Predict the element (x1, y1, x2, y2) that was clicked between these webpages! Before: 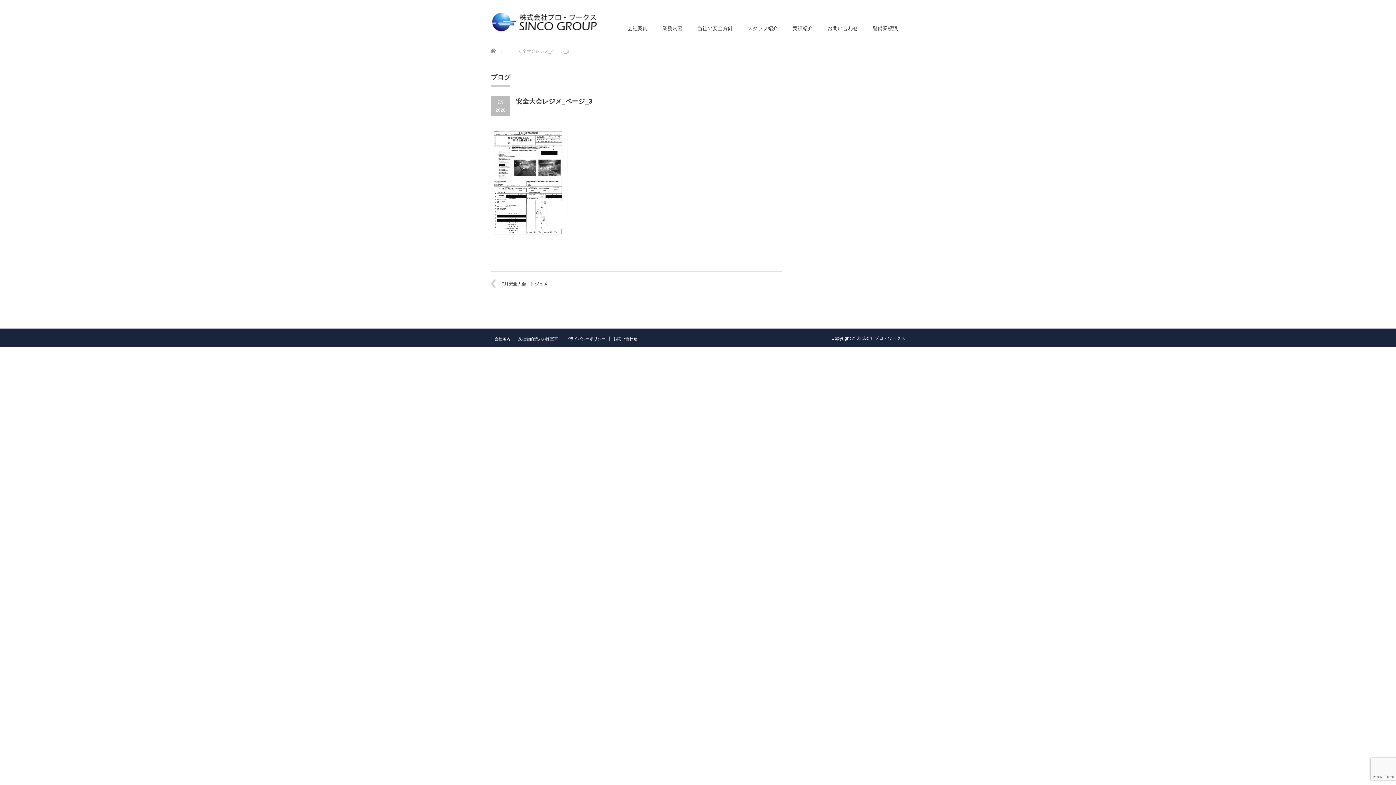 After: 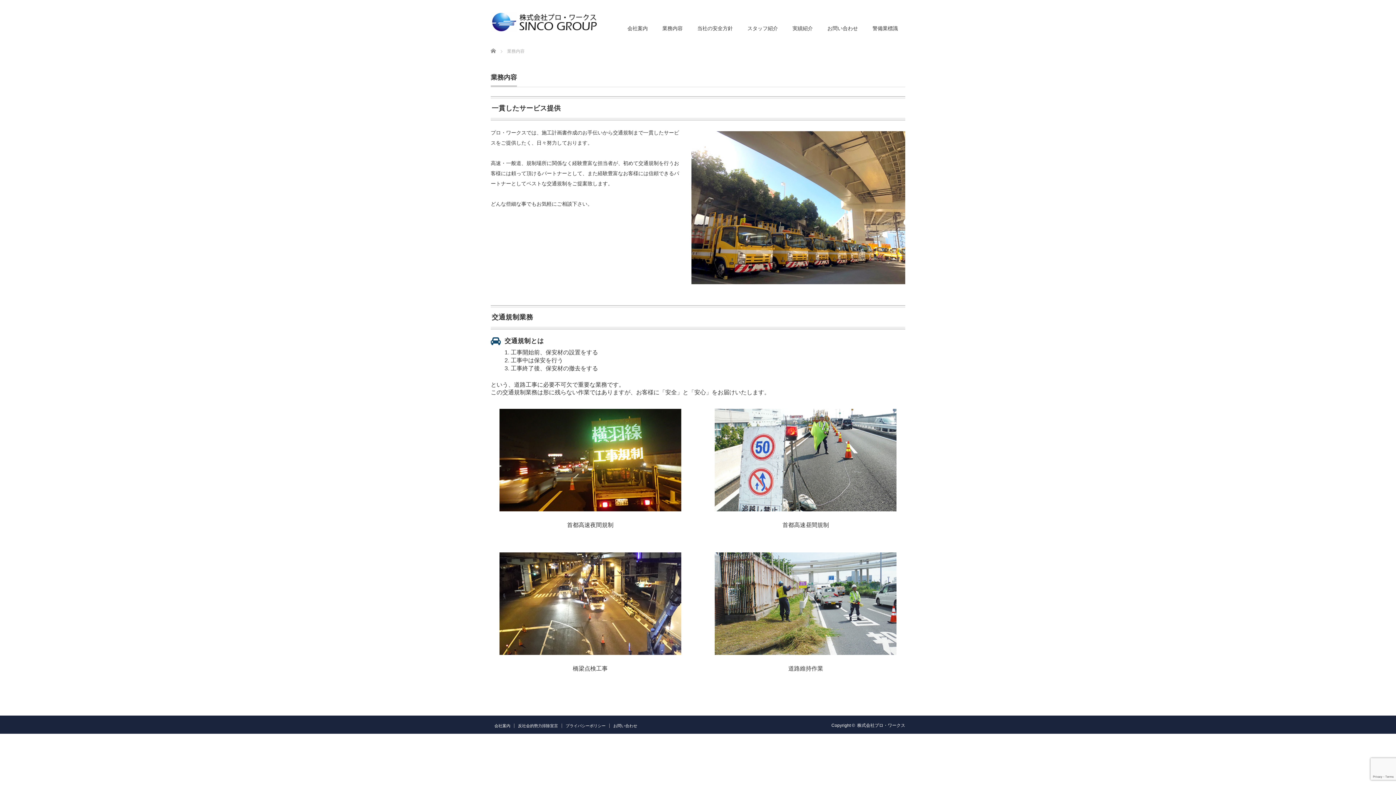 Action: label: 業務内容 bbox: (655, 17, 690, 40)